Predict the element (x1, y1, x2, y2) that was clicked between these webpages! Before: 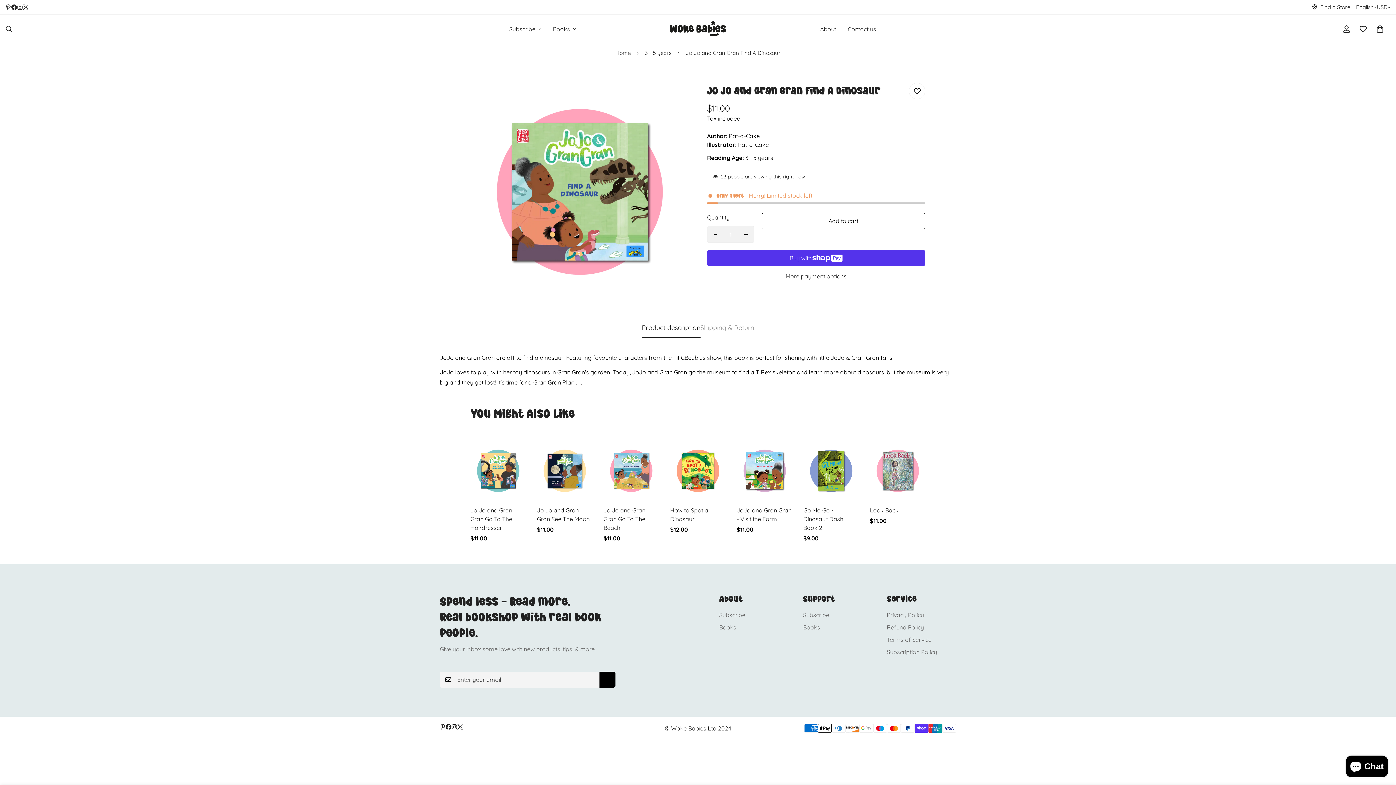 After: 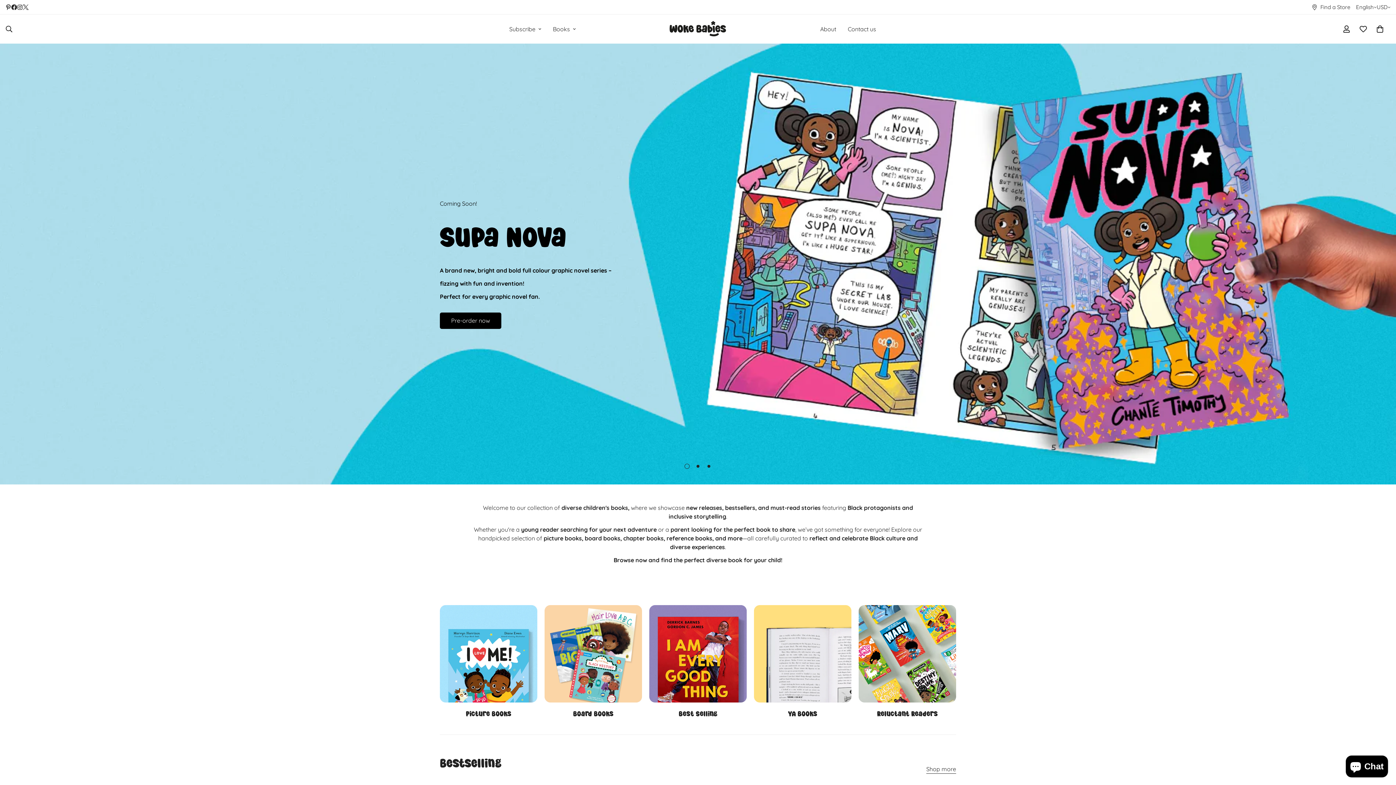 Action: bbox: (547, 14, 581, 43) label: Books